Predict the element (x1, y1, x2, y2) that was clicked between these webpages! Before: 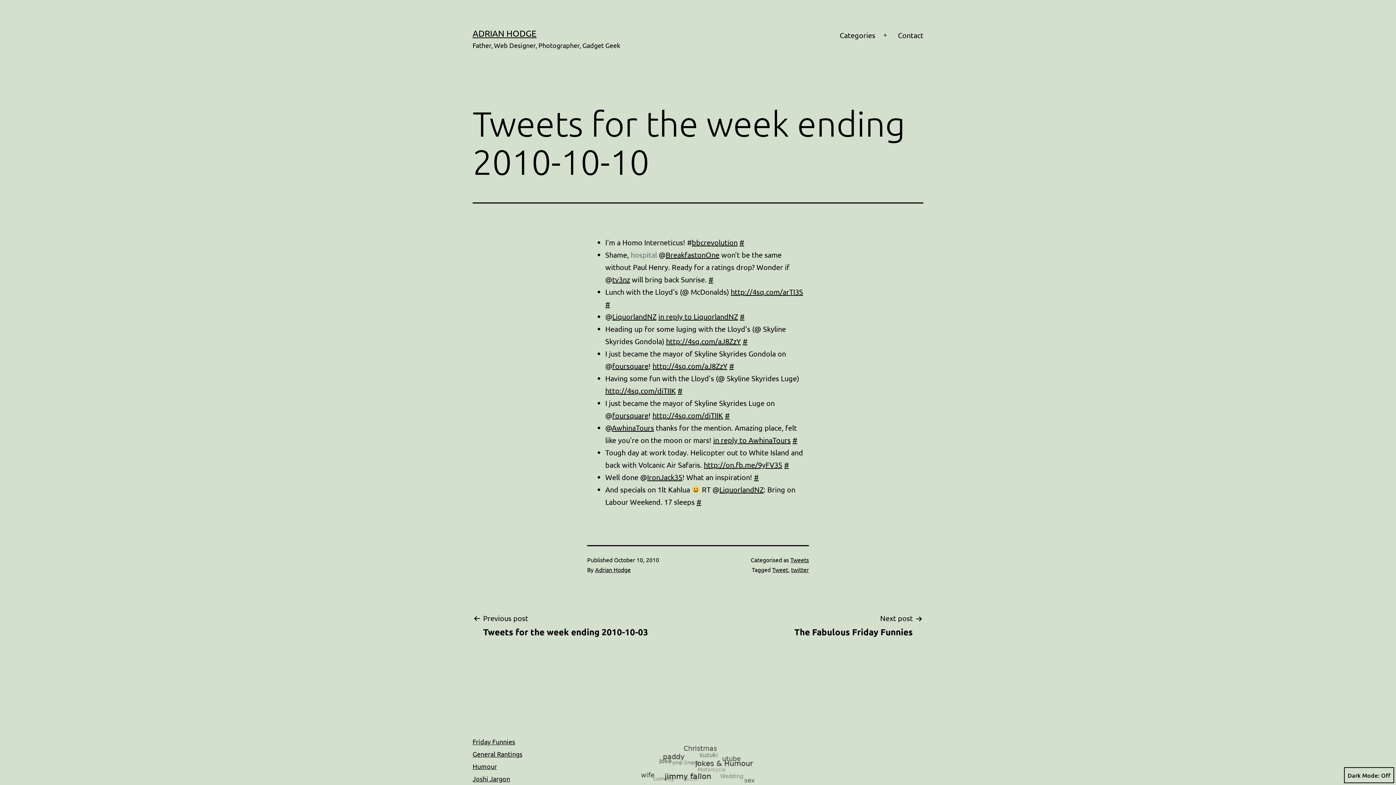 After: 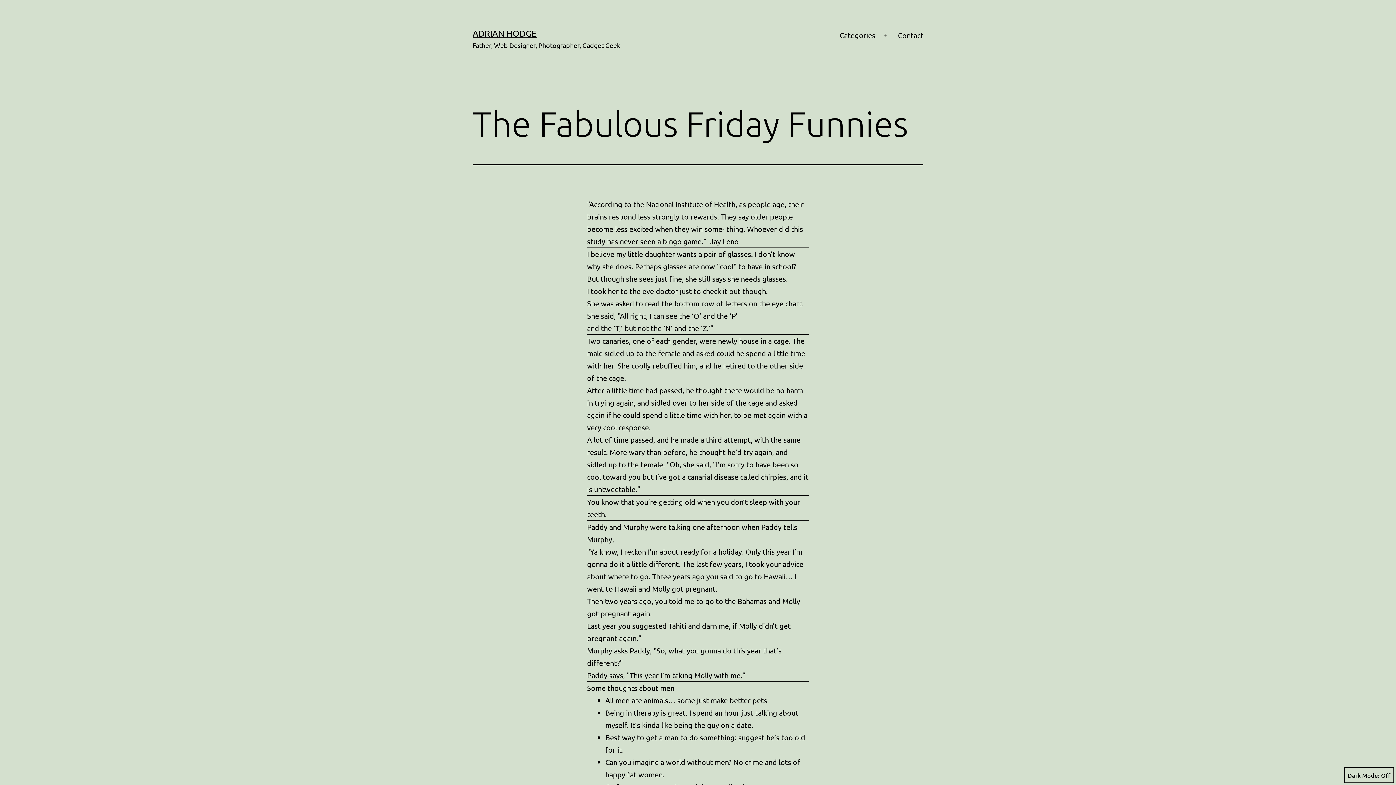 Action: bbox: (784, 612, 923, 637) label: Next post

The Fabulous Friday Funnies